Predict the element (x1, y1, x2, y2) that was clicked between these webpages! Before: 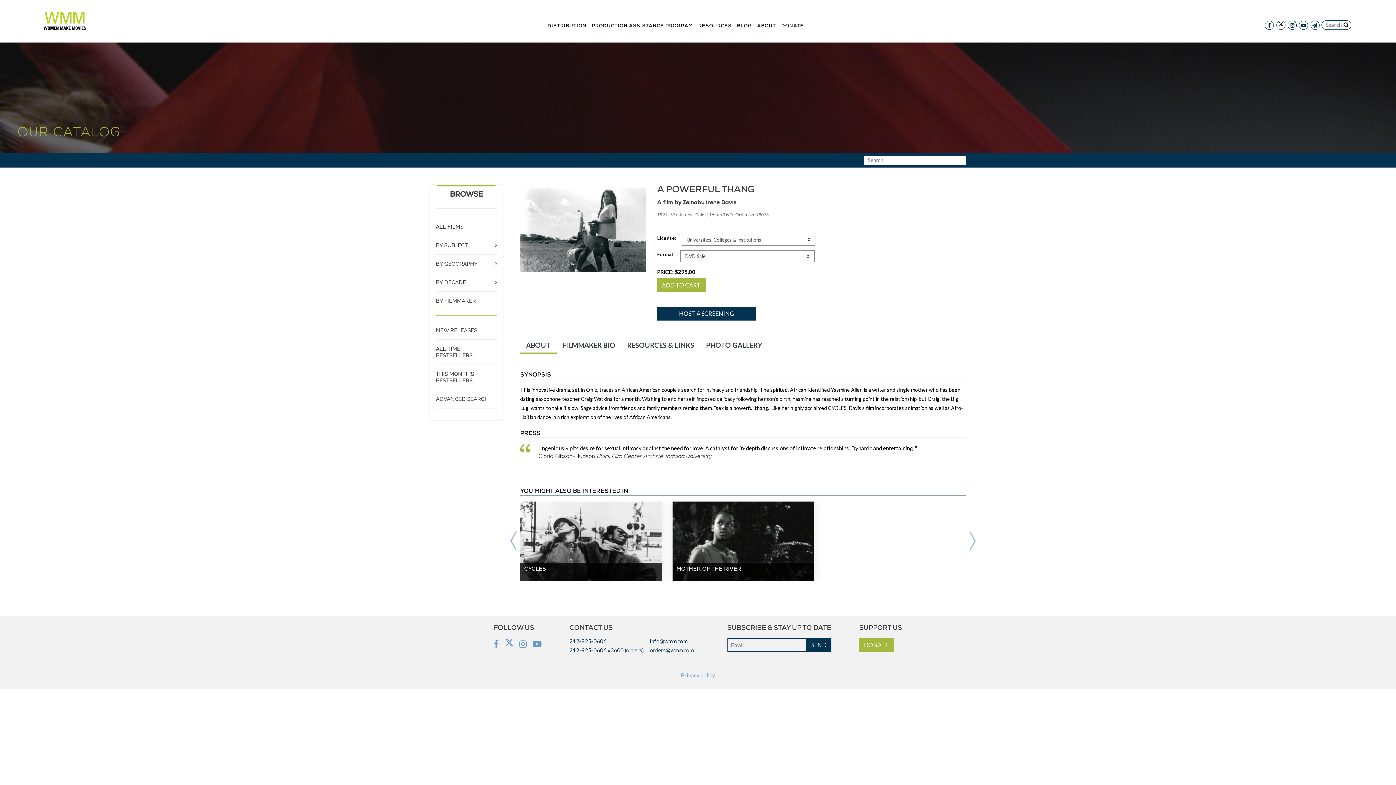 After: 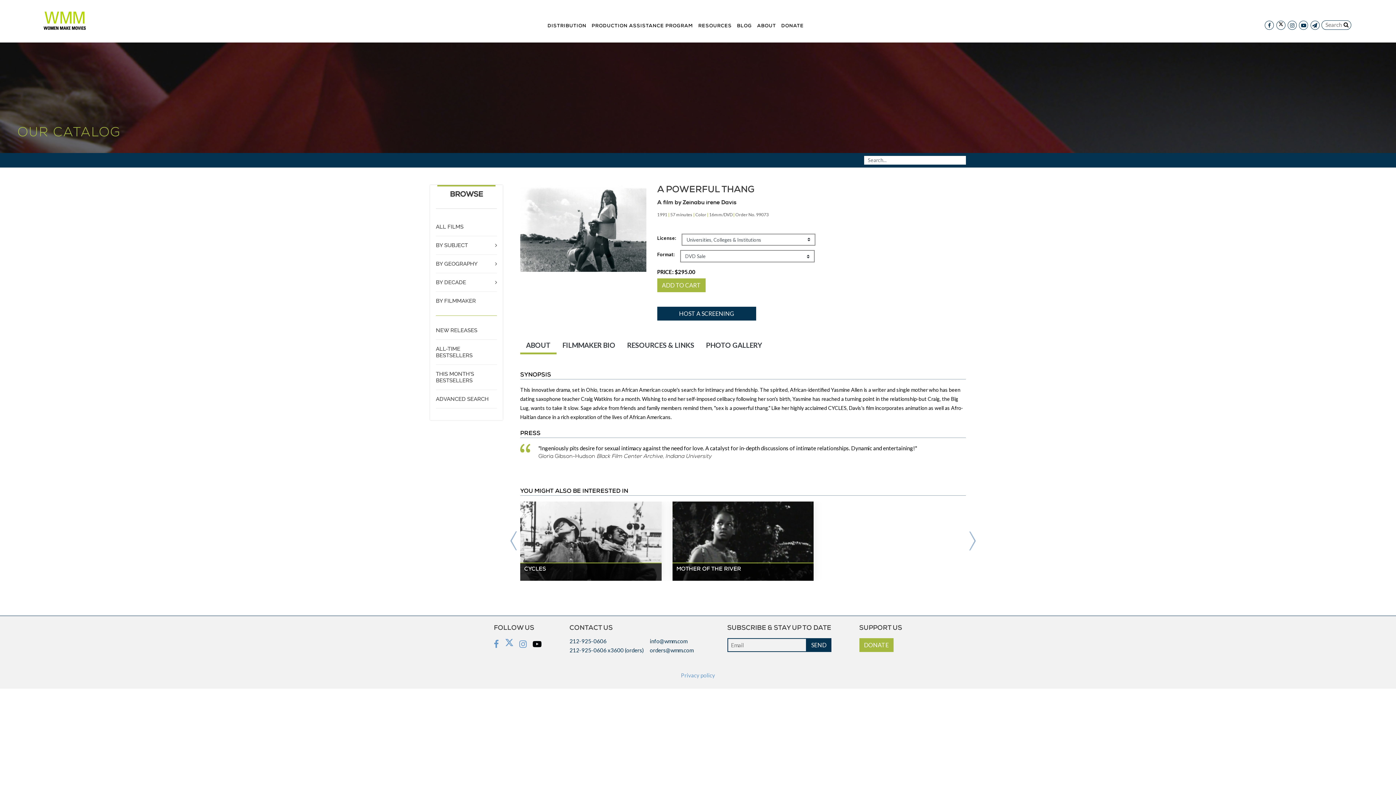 Action: bbox: (530, 640, 541, 648)